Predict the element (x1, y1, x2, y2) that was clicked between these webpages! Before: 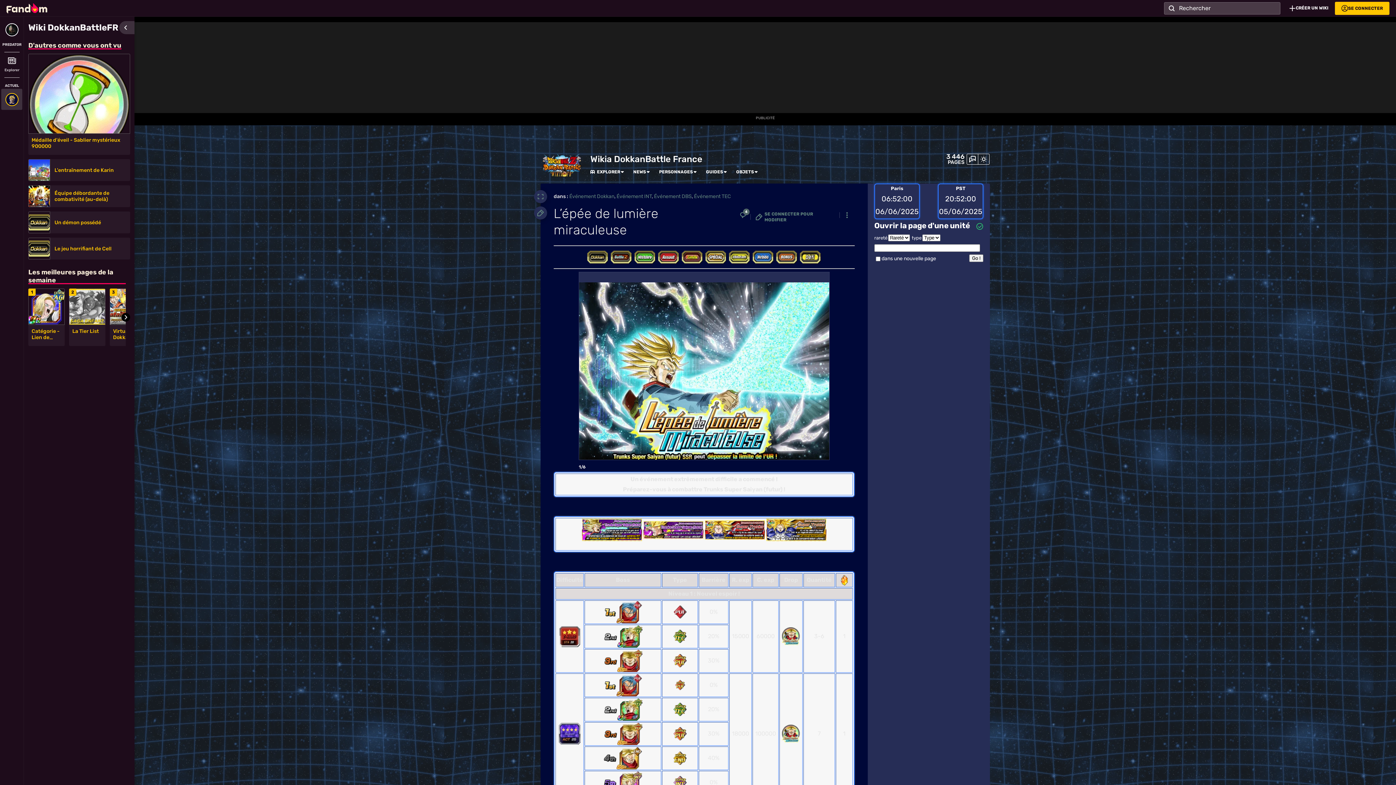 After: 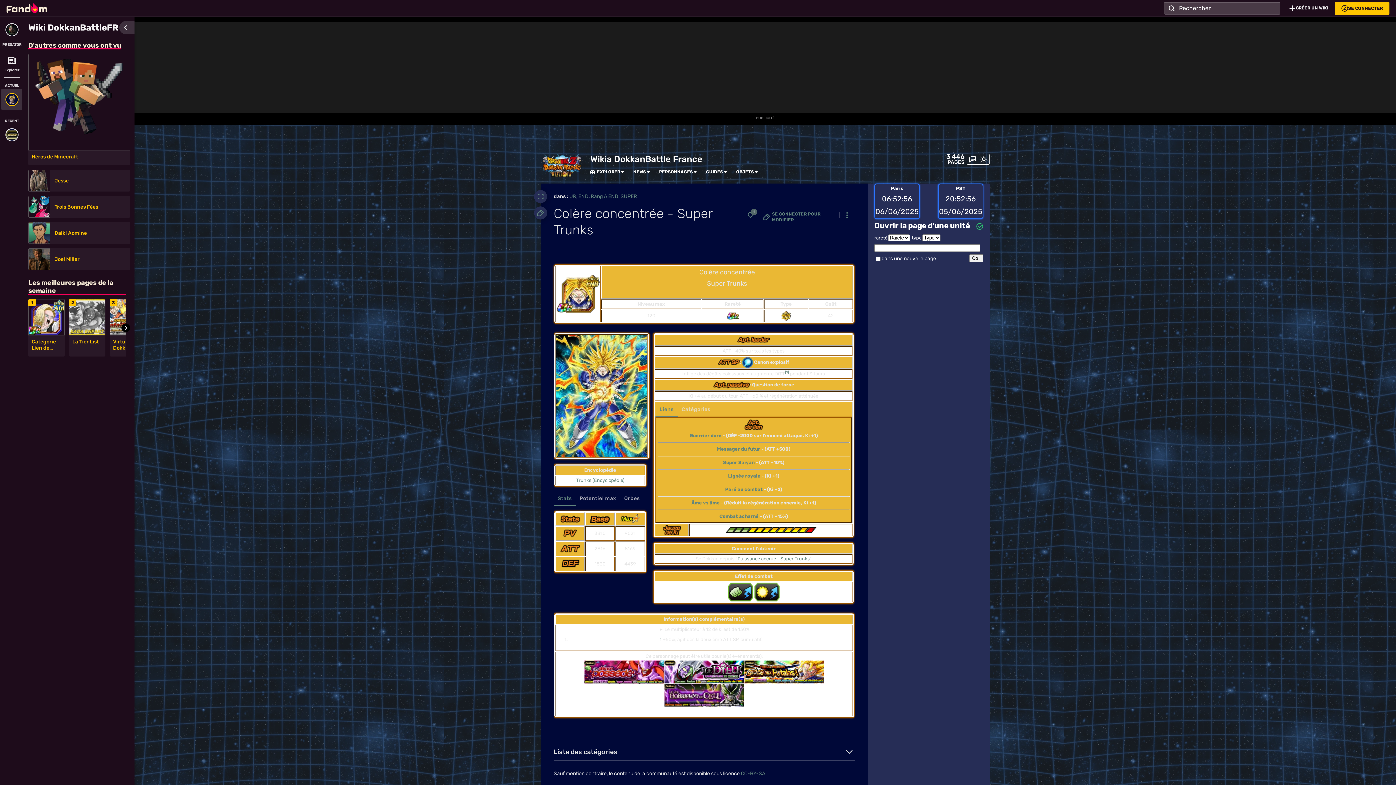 Action: bbox: (766, 526, 826, 533)